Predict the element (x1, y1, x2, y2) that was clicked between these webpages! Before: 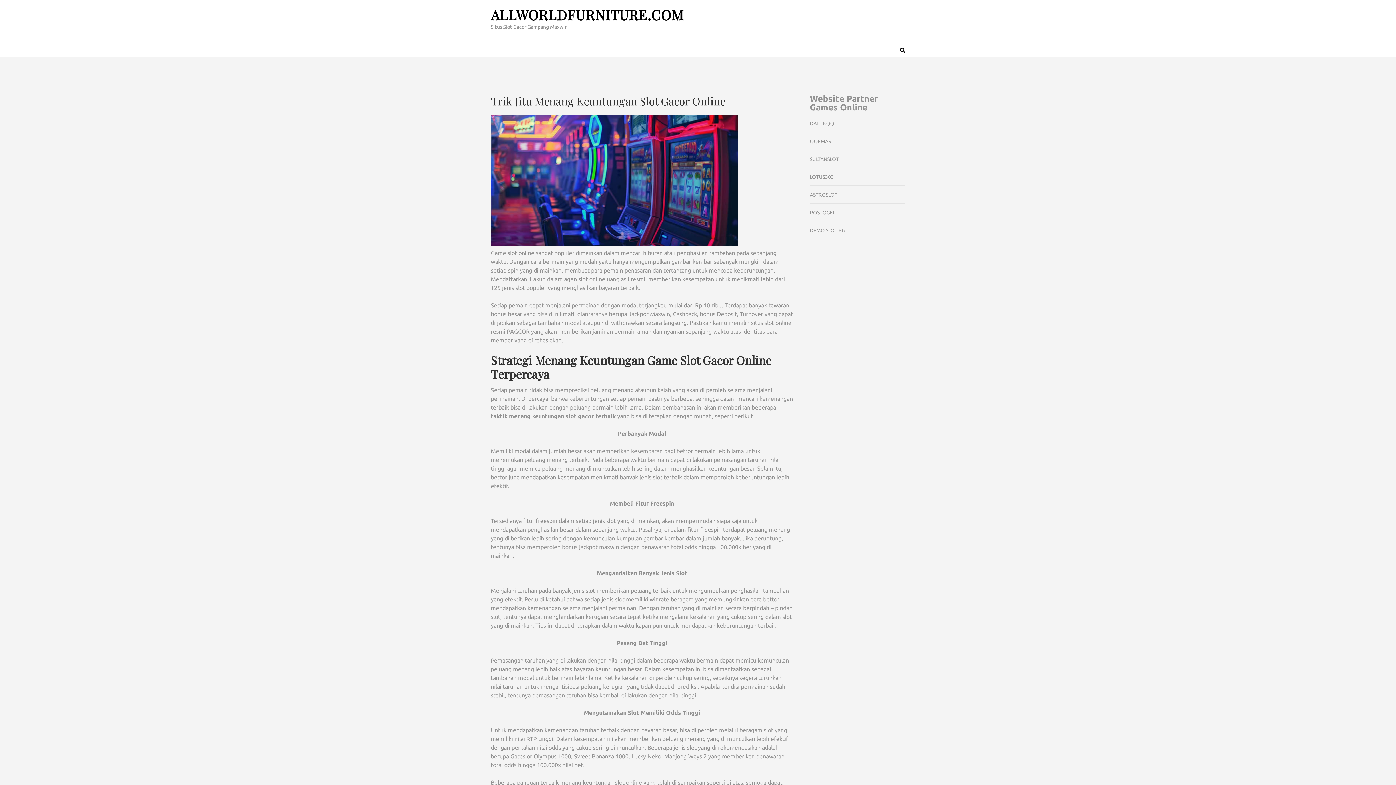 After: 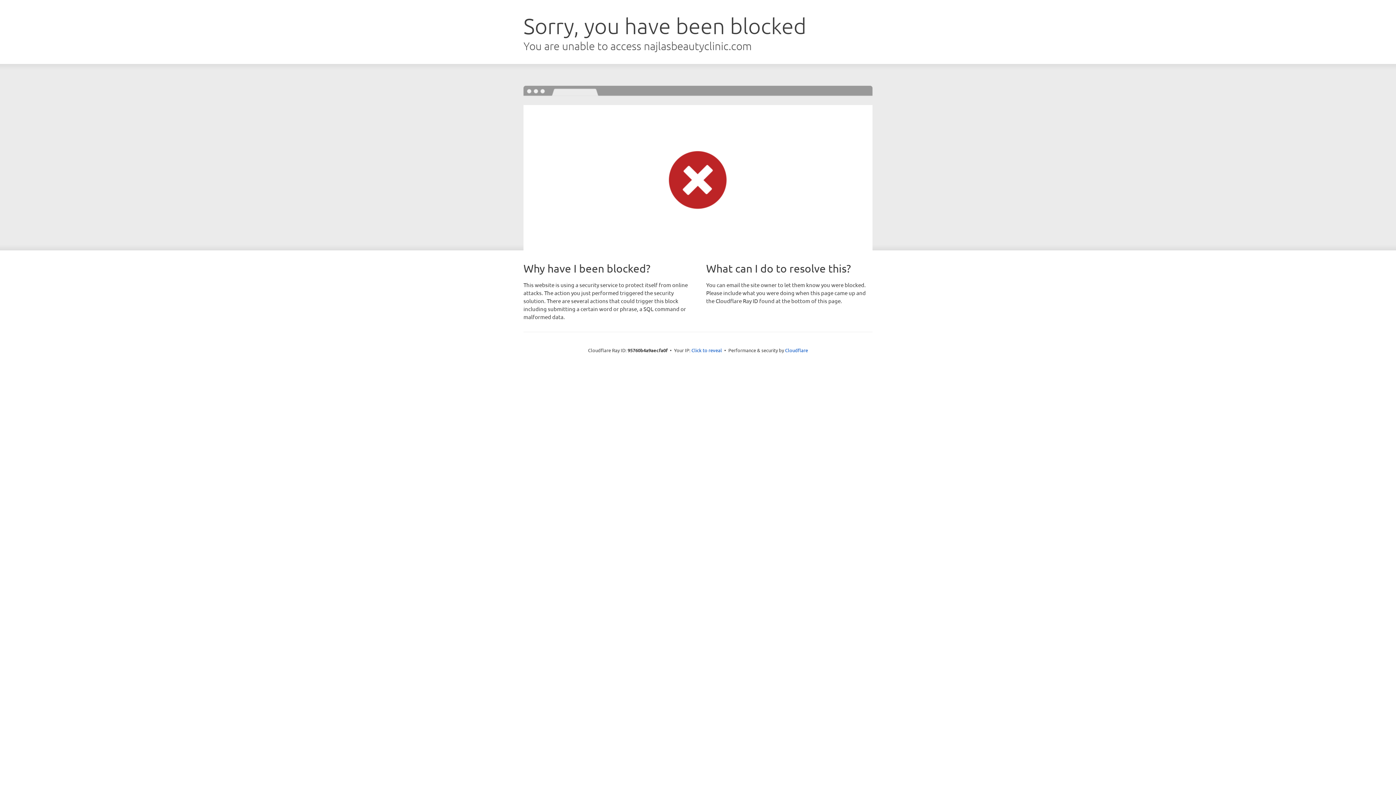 Action: label: DEMO SLOT PG bbox: (810, 227, 845, 233)